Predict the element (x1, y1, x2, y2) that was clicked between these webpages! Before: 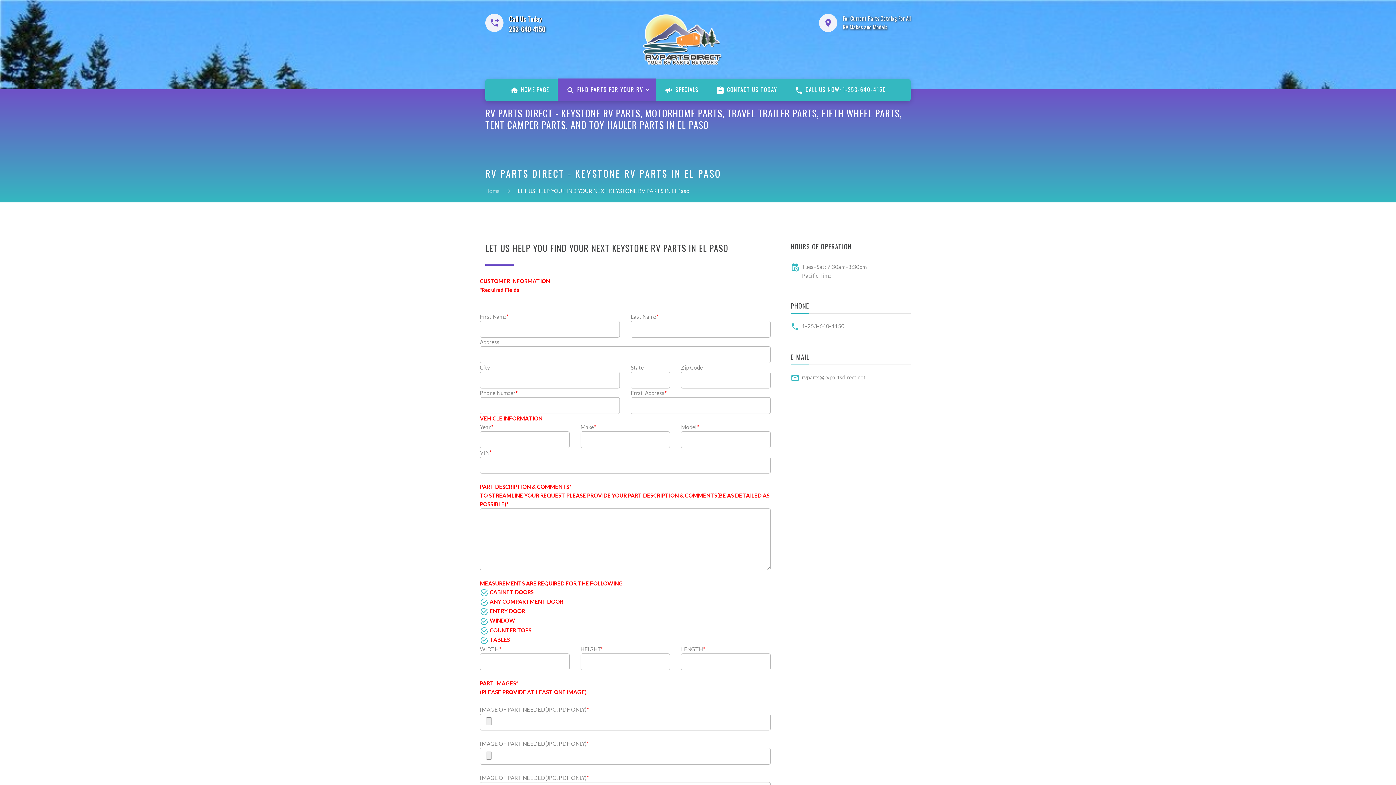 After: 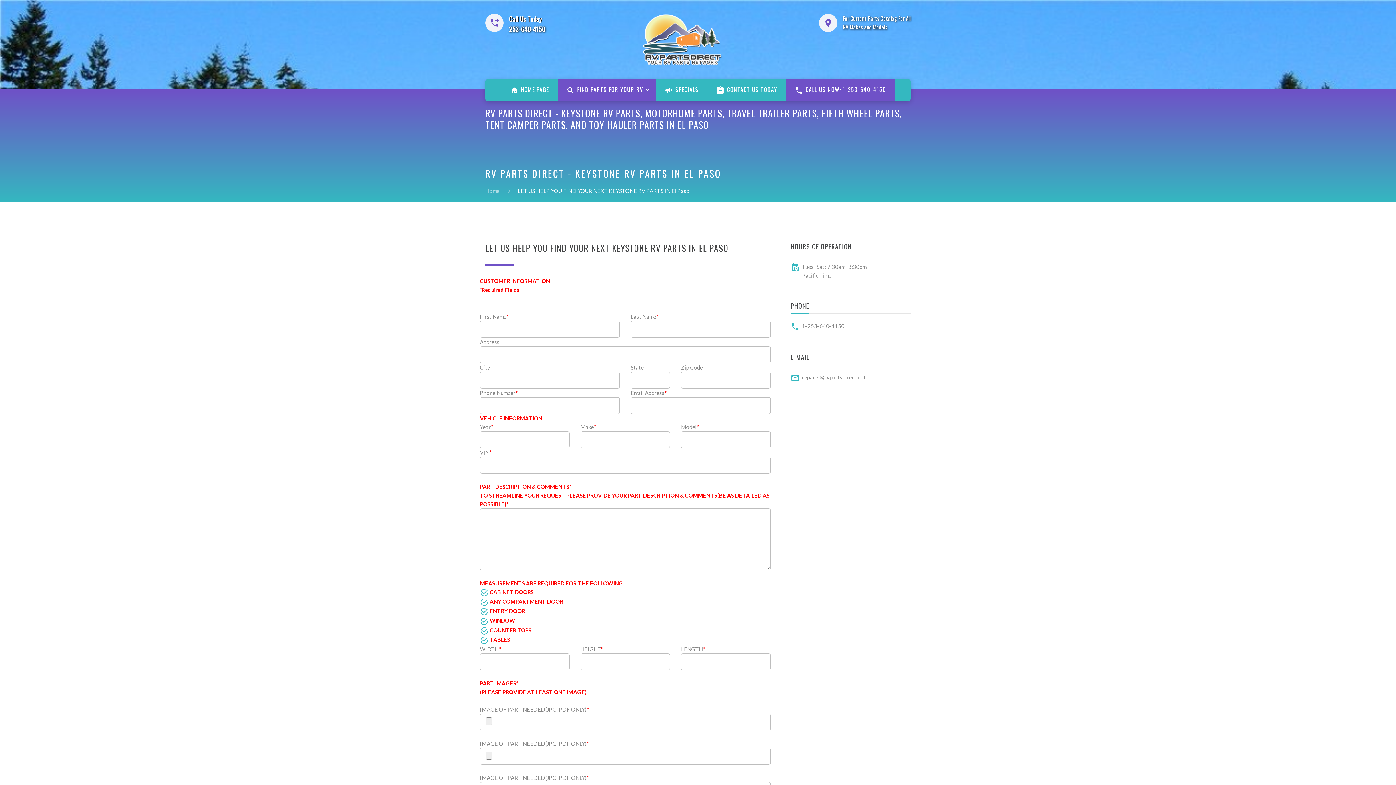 Action: label:  CALL US NOW: 1-253-640-4150 bbox: (786, 78, 895, 101)